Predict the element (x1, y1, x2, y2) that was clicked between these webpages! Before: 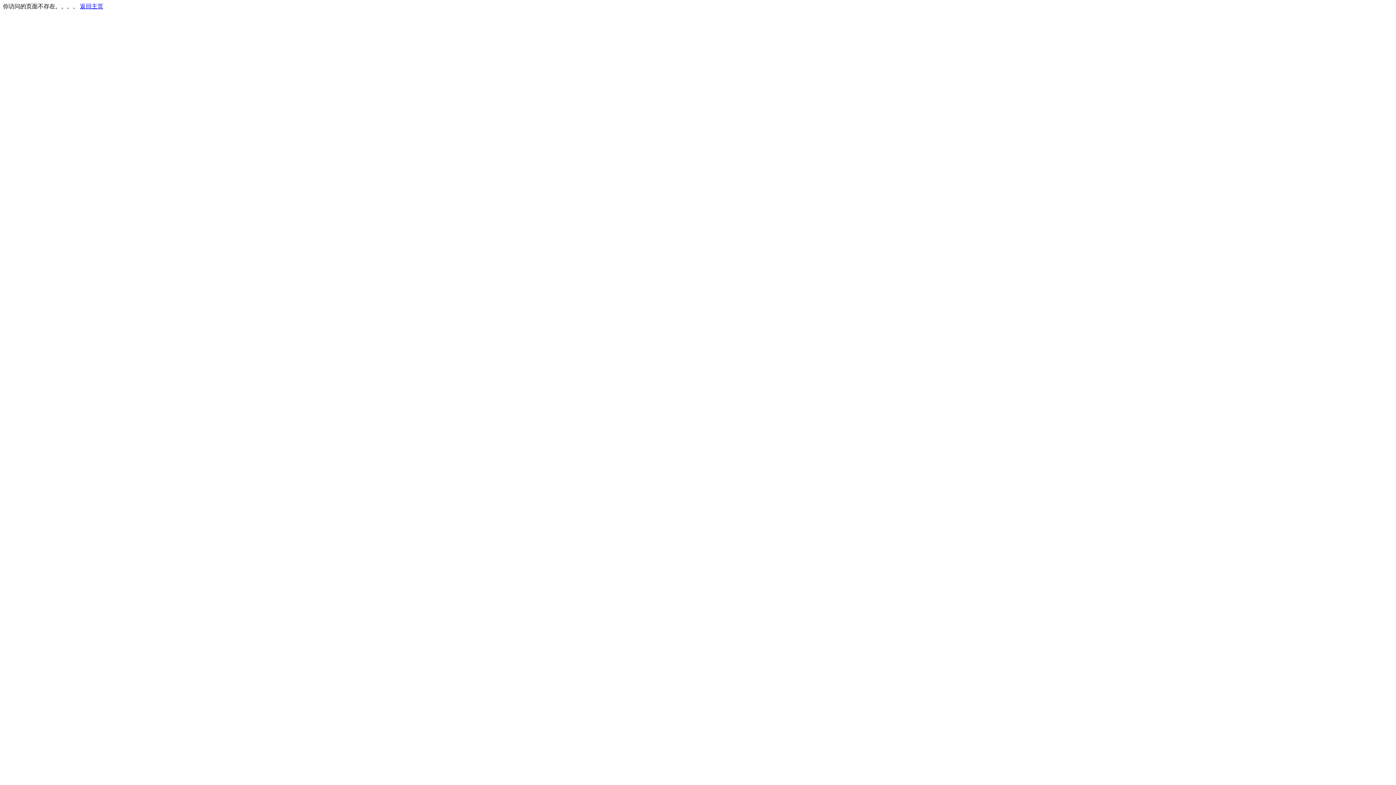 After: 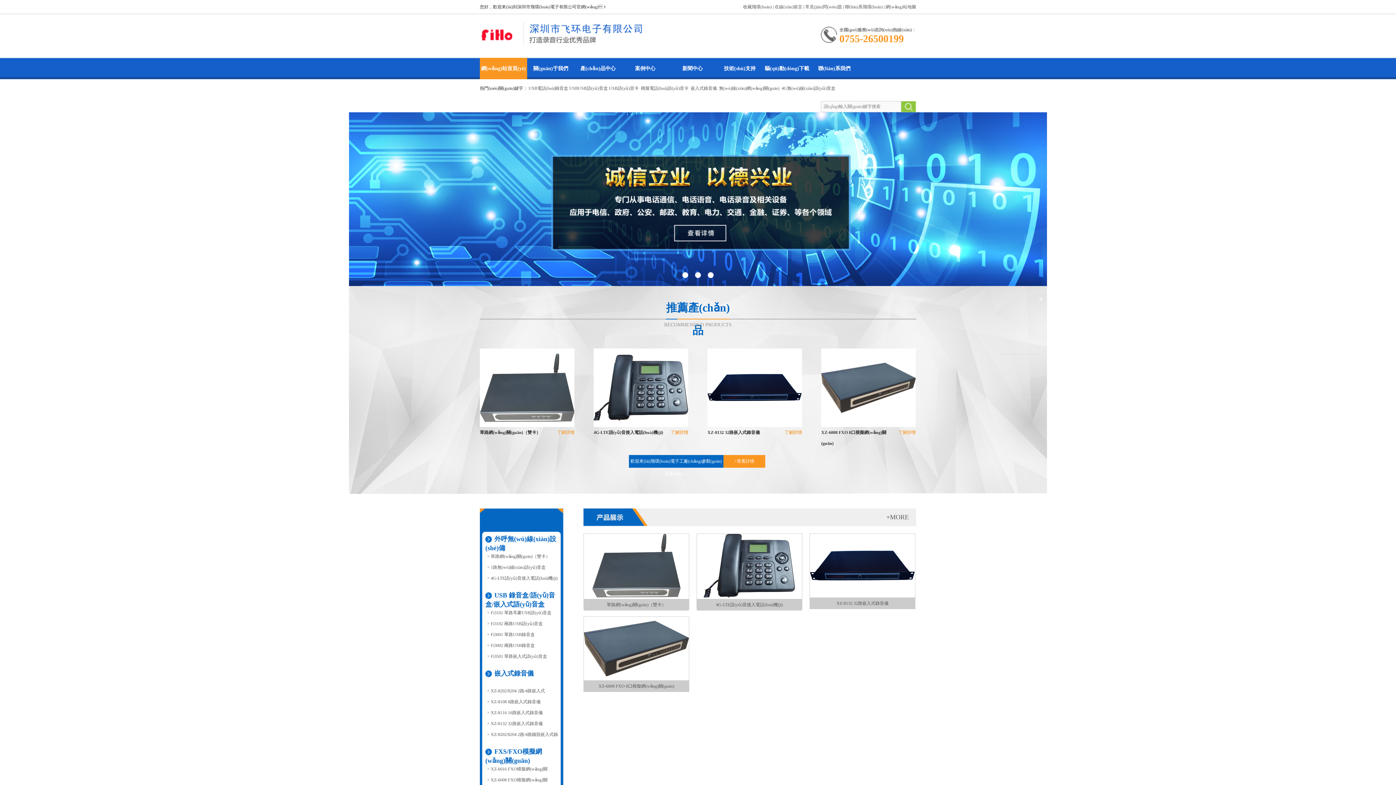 Action: label: 返回主页 bbox: (80, 3, 103, 9)